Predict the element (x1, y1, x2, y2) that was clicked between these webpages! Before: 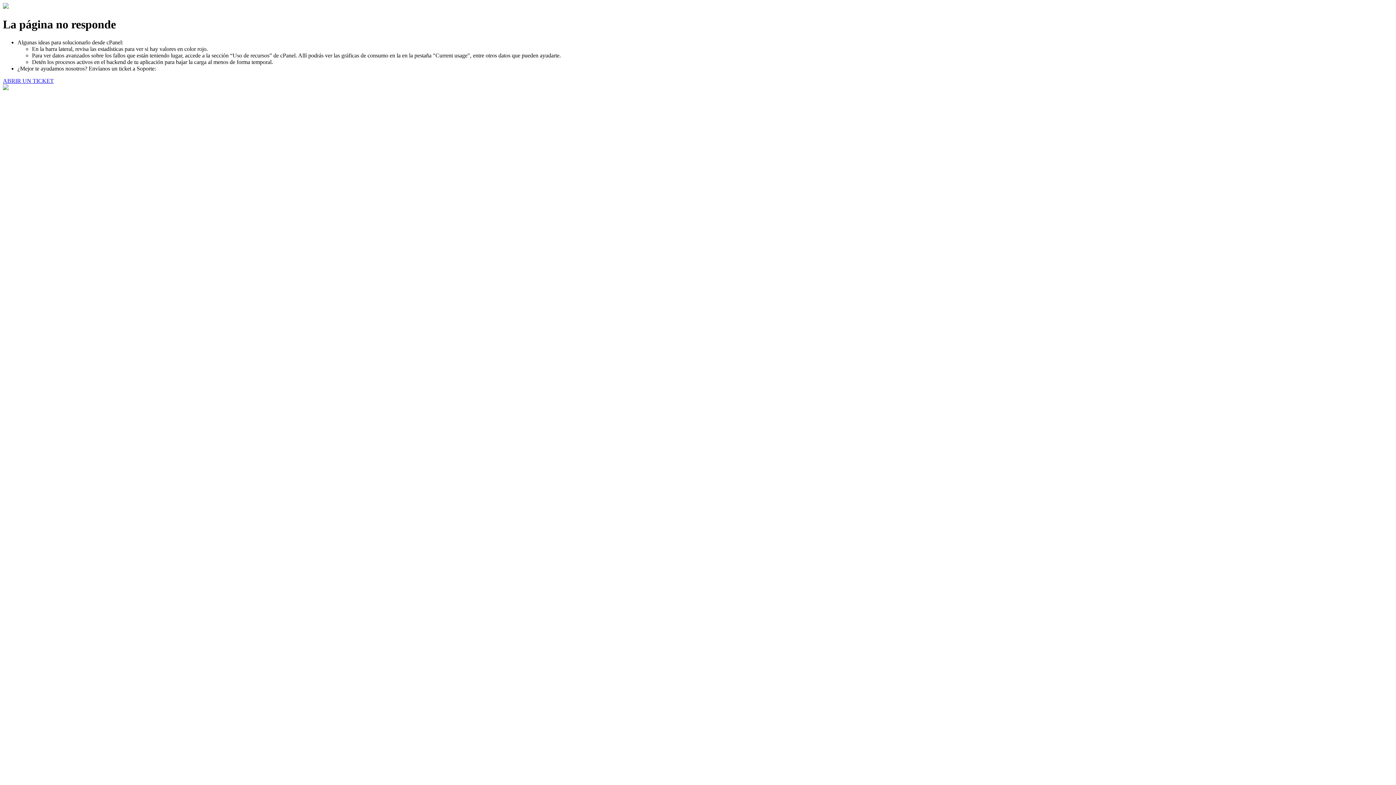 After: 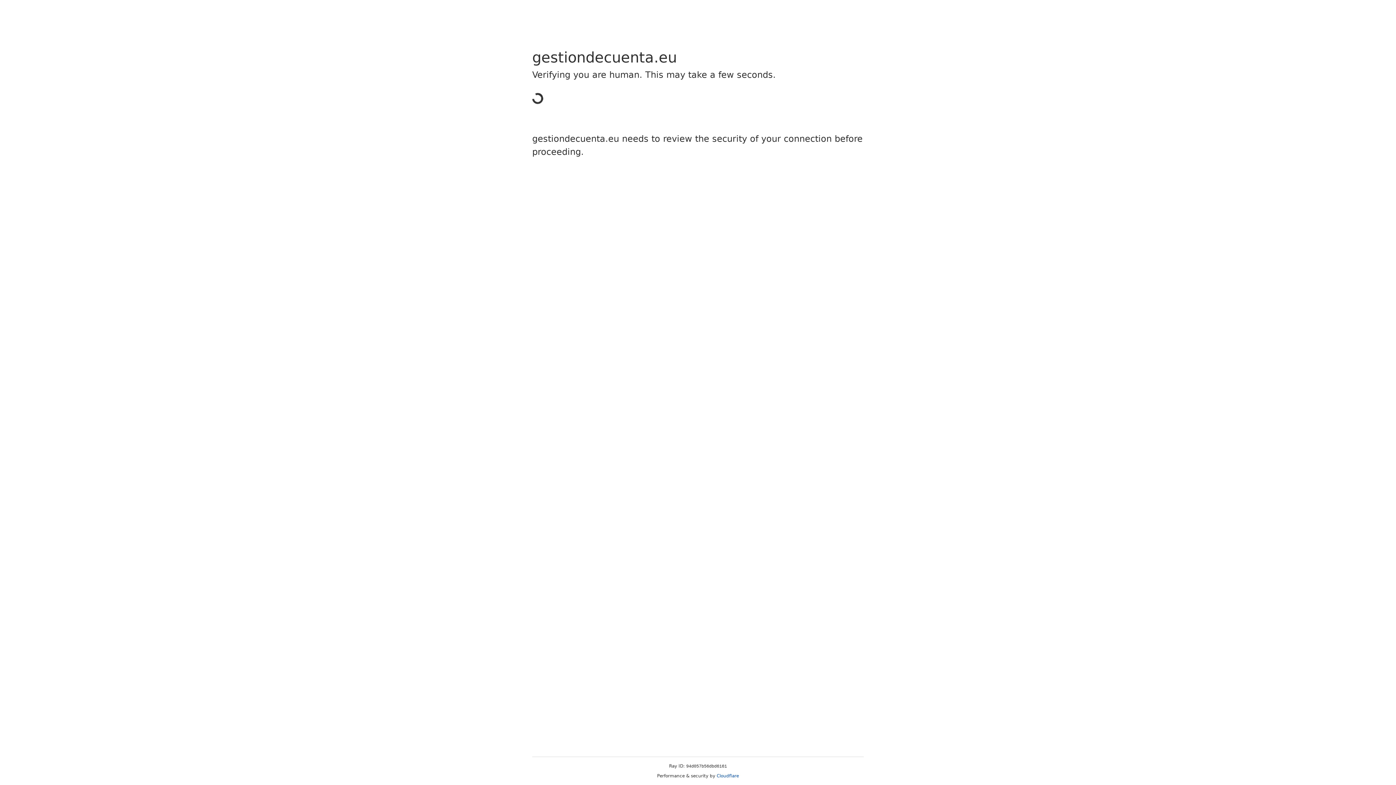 Action: bbox: (2, 77, 53, 83) label: ABRIR UN TICKET